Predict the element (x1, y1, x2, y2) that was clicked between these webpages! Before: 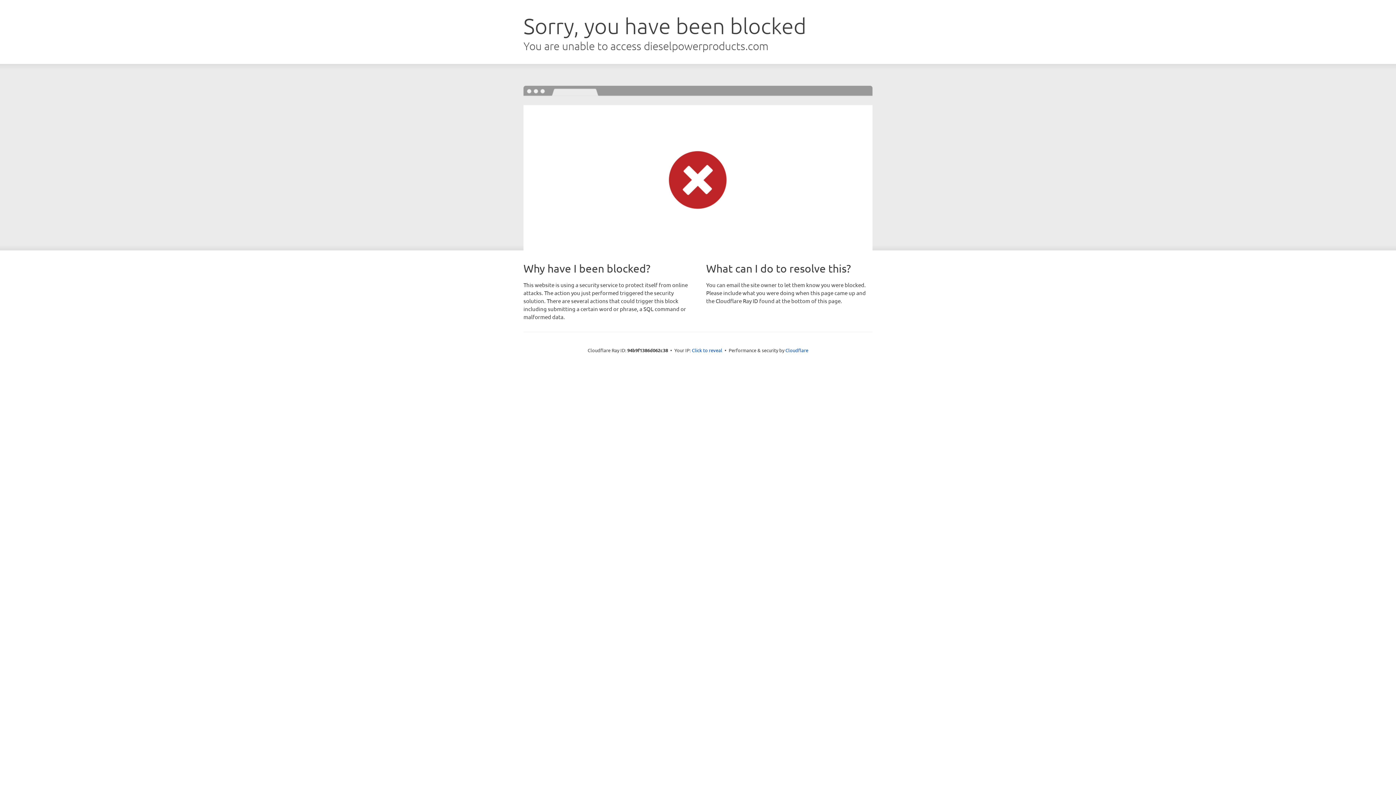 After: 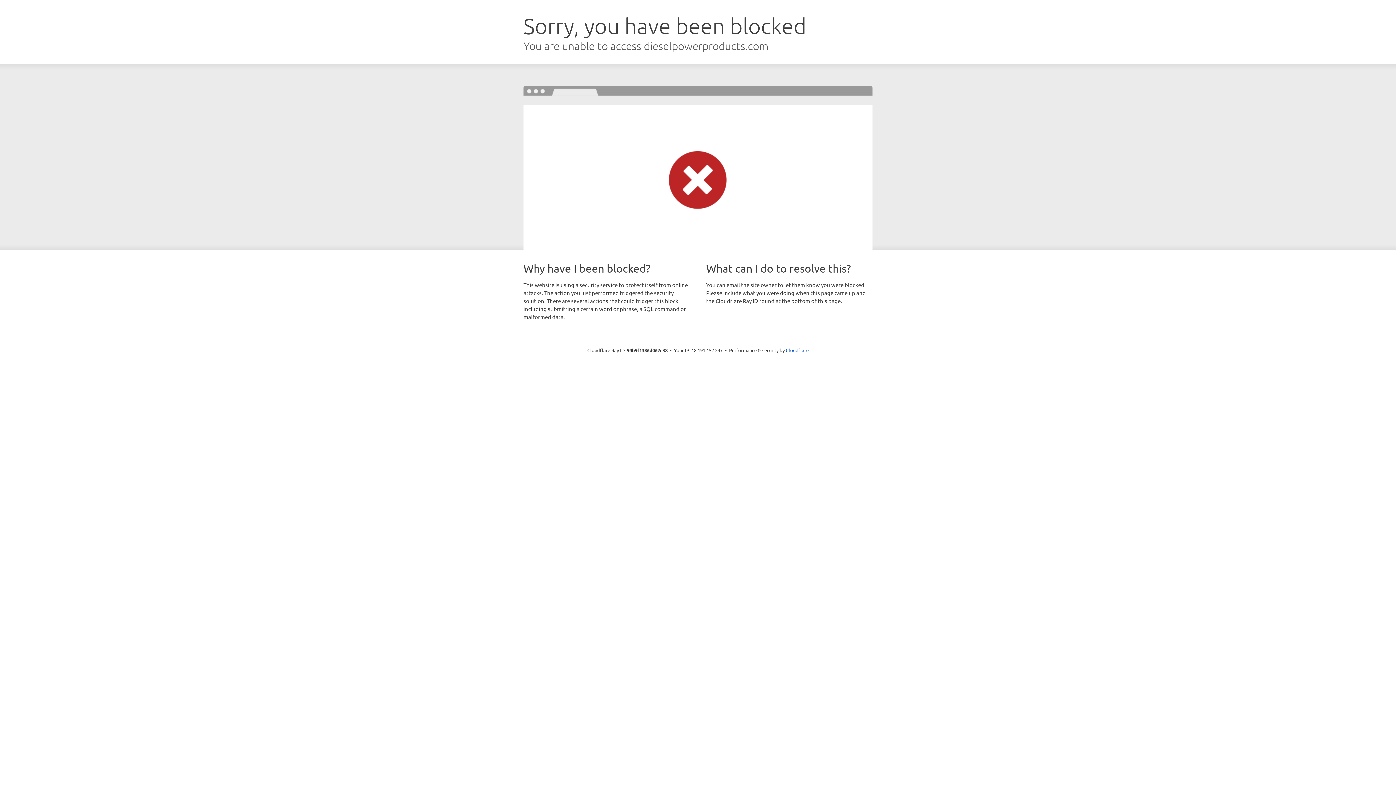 Action: bbox: (692, 346, 722, 353) label: Click to reveal